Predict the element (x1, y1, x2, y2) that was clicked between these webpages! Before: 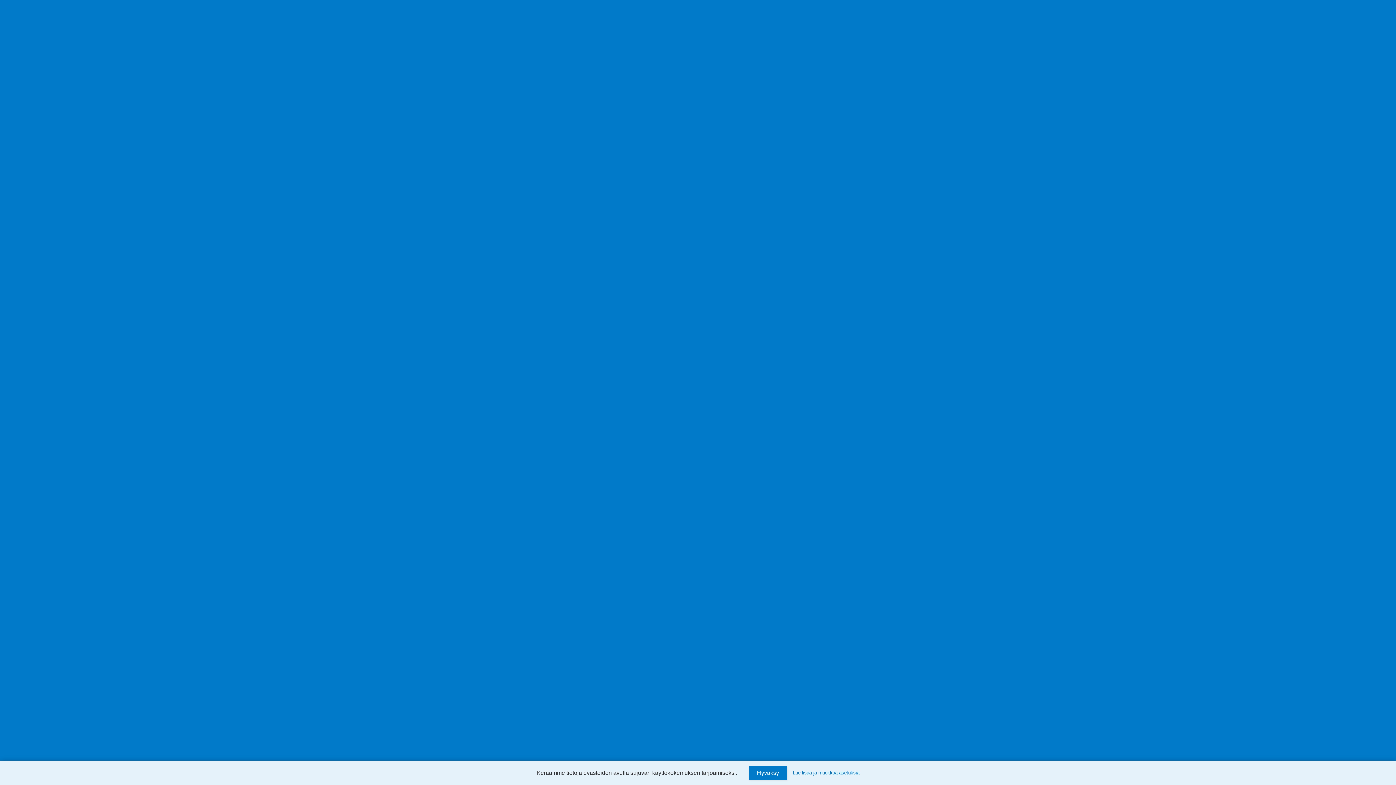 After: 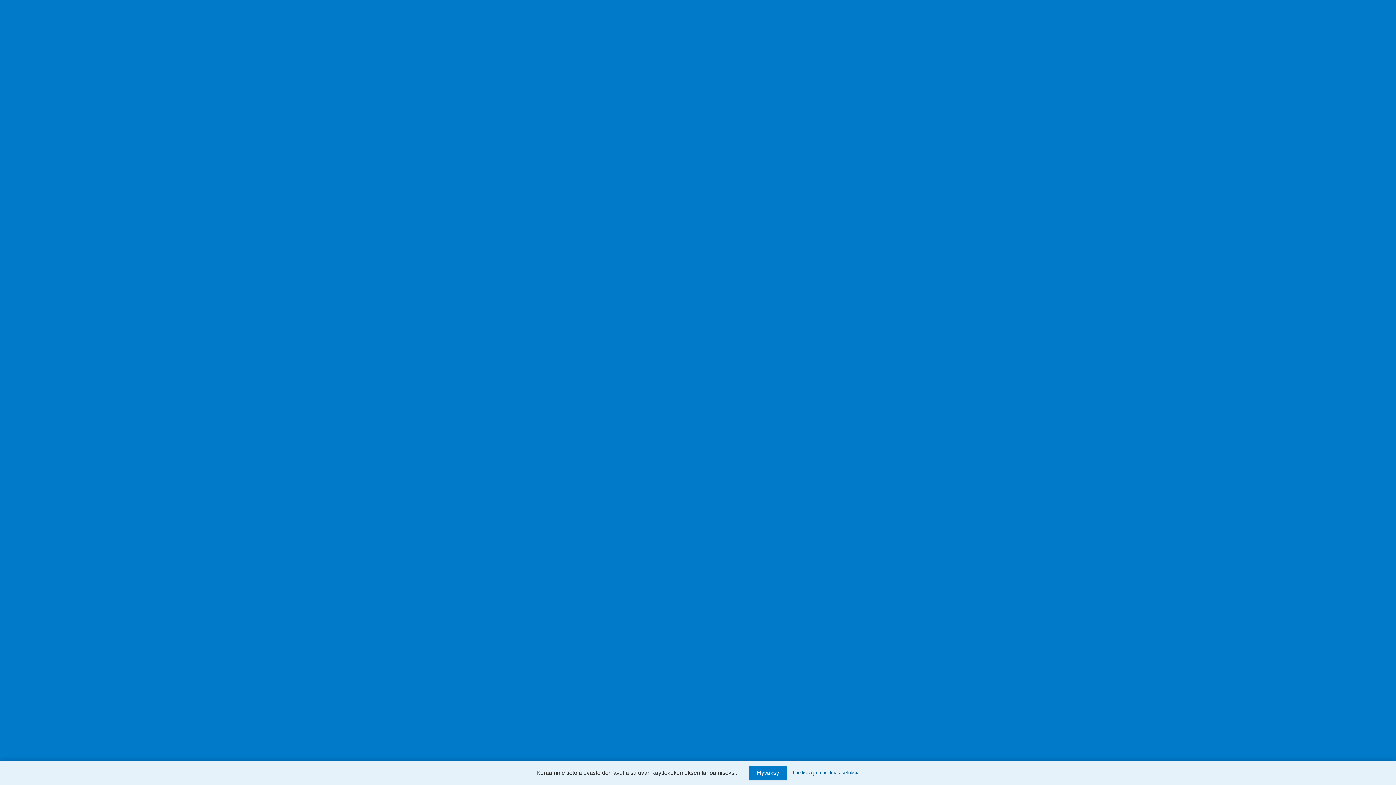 Action: bbox: (793, 769, 859, 777) label: Lue lisää ja muokkaa asetuksia